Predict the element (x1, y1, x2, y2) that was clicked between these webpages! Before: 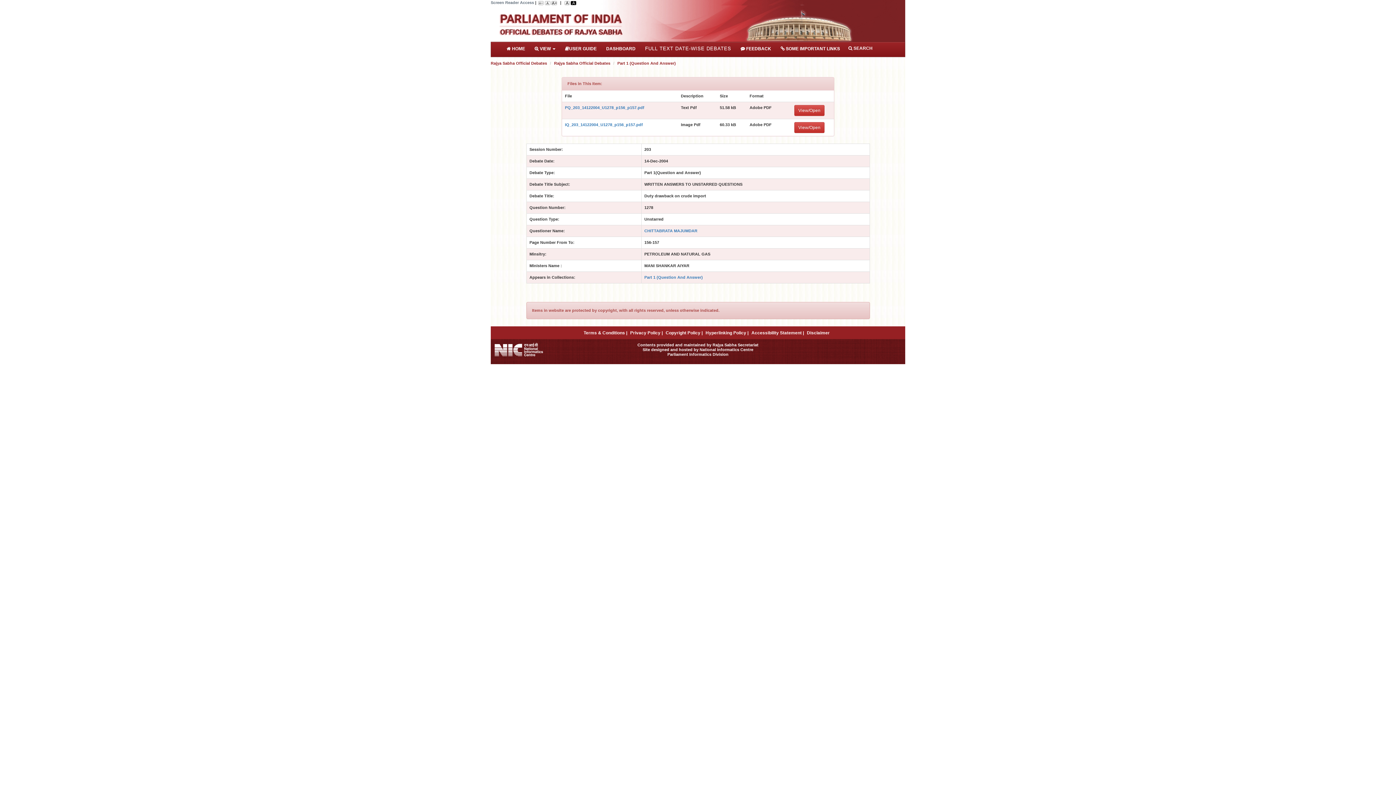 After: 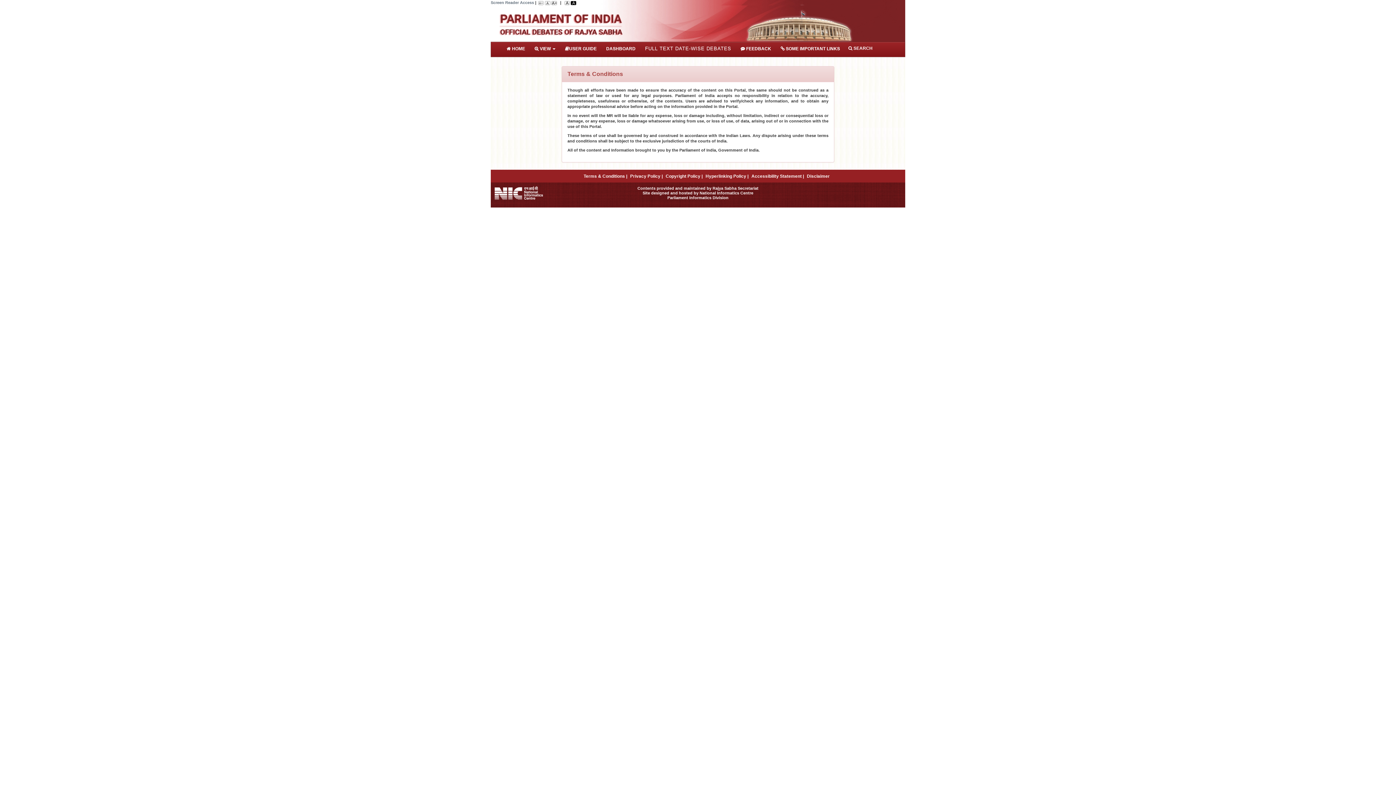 Action: label: Terms & Conditions | bbox: (583, 330, 627, 335)